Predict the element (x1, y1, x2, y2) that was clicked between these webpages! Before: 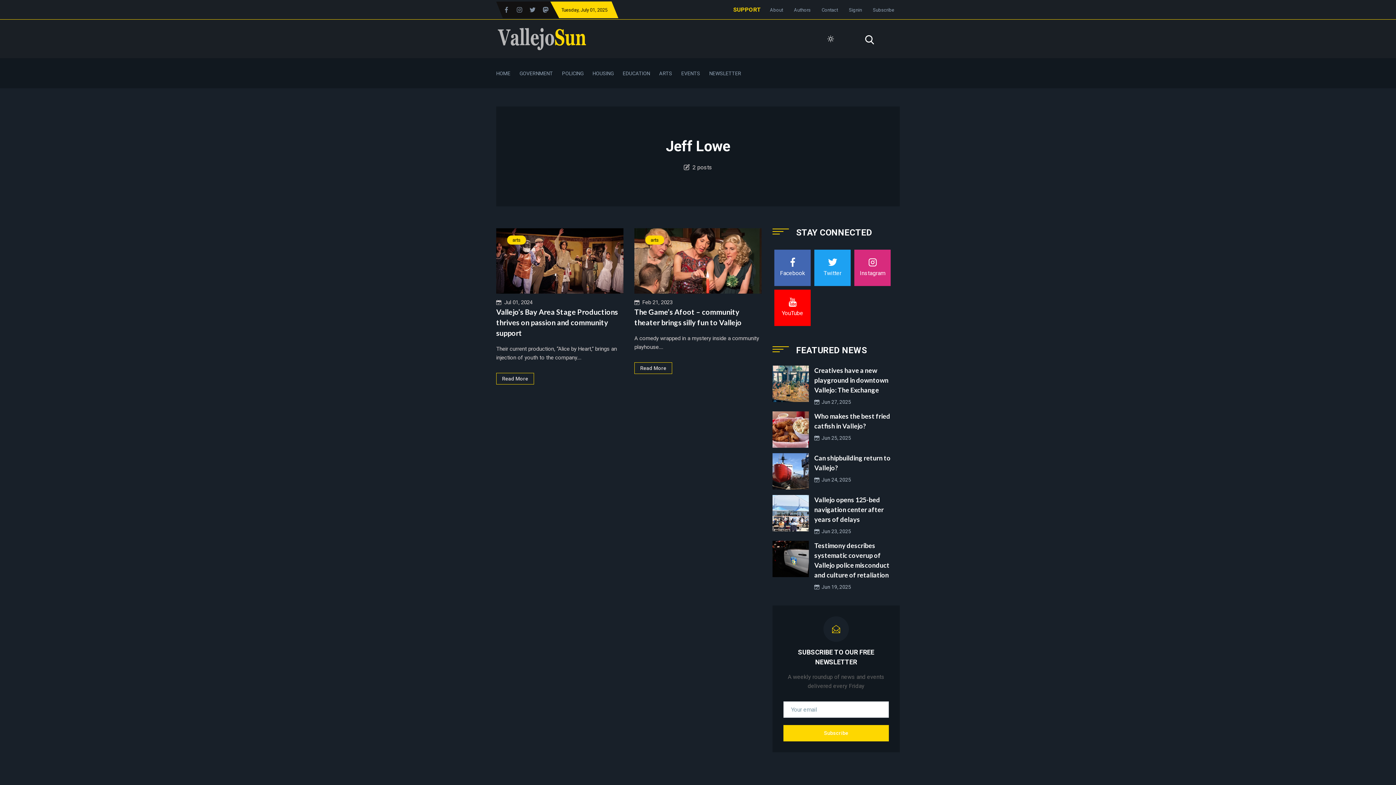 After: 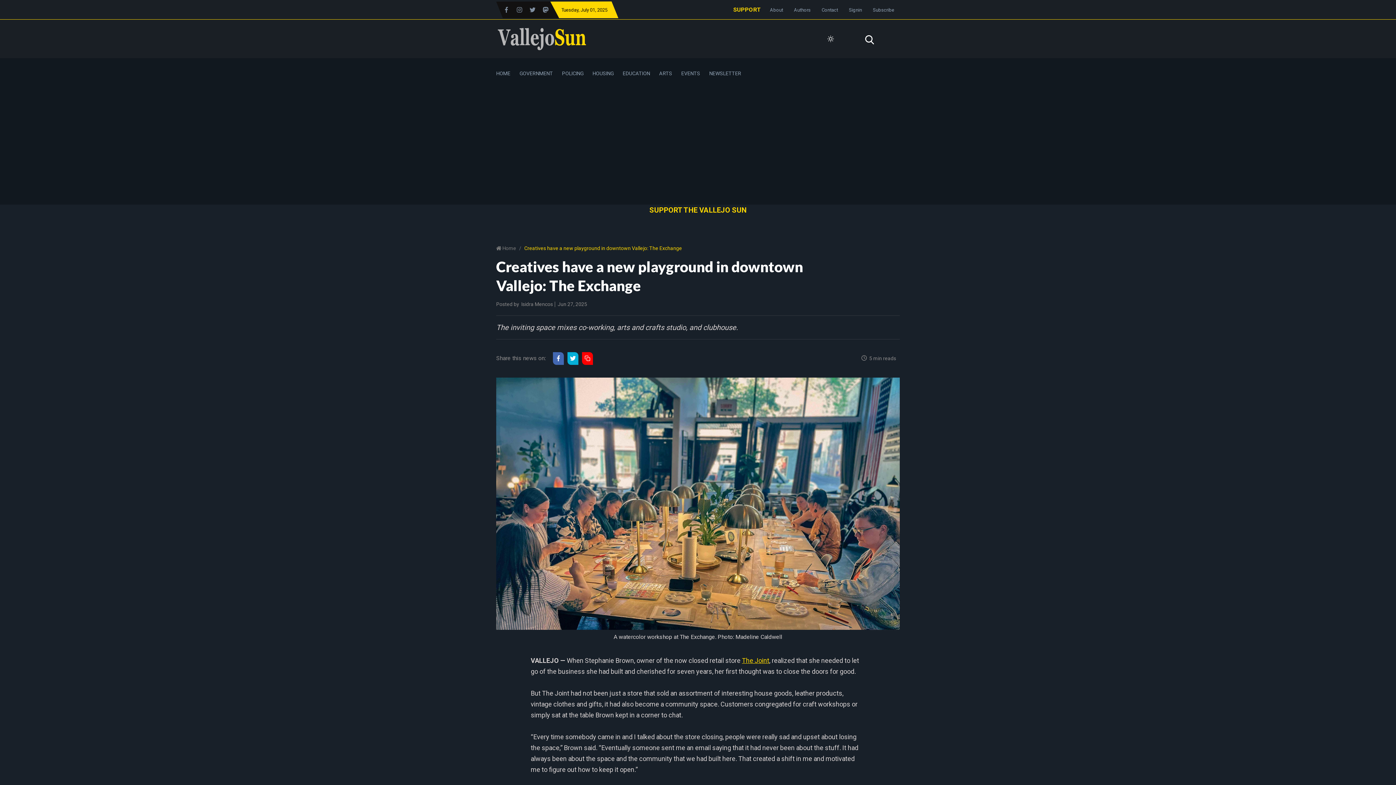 Action: bbox: (814, 366, 888, 394) label: Creatives have a new playground in downtown Vallejo: The Exchange